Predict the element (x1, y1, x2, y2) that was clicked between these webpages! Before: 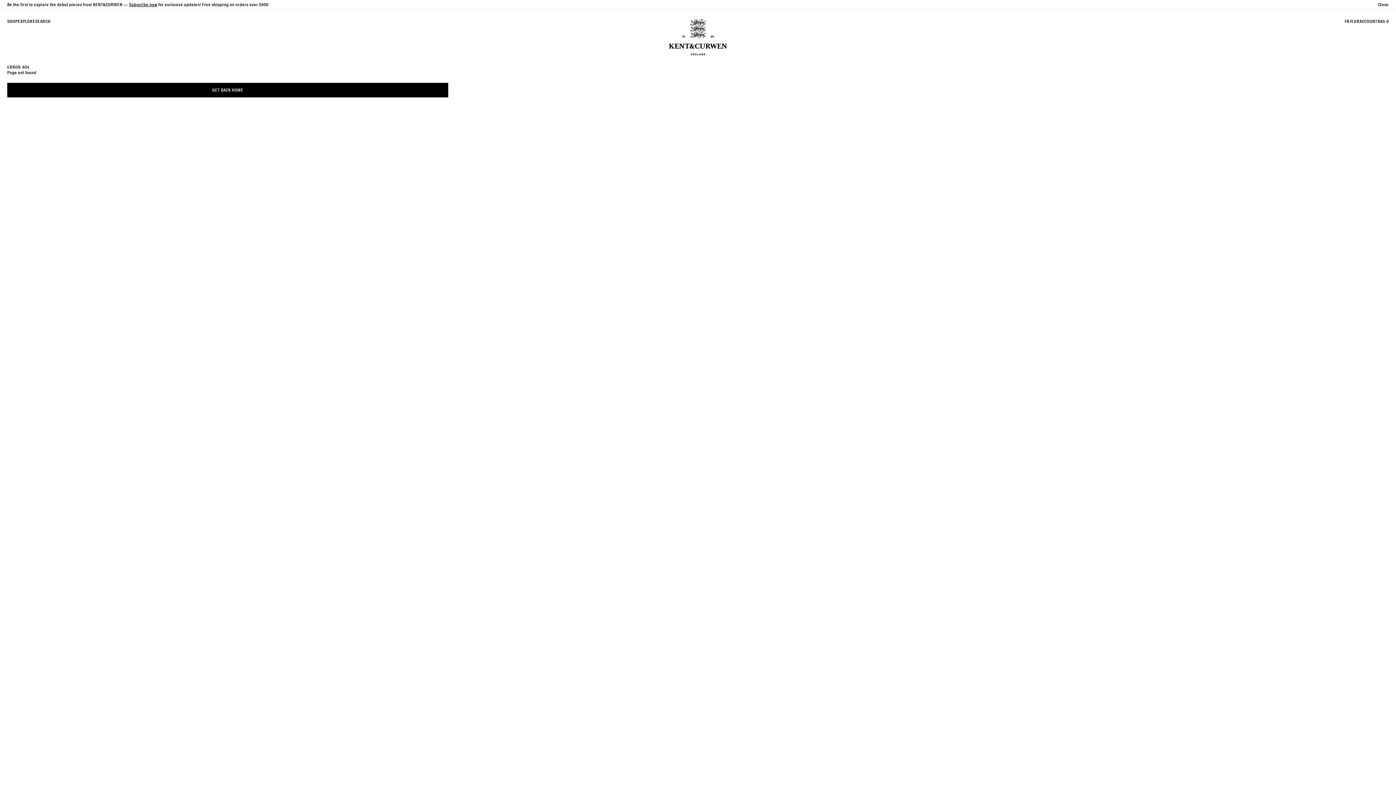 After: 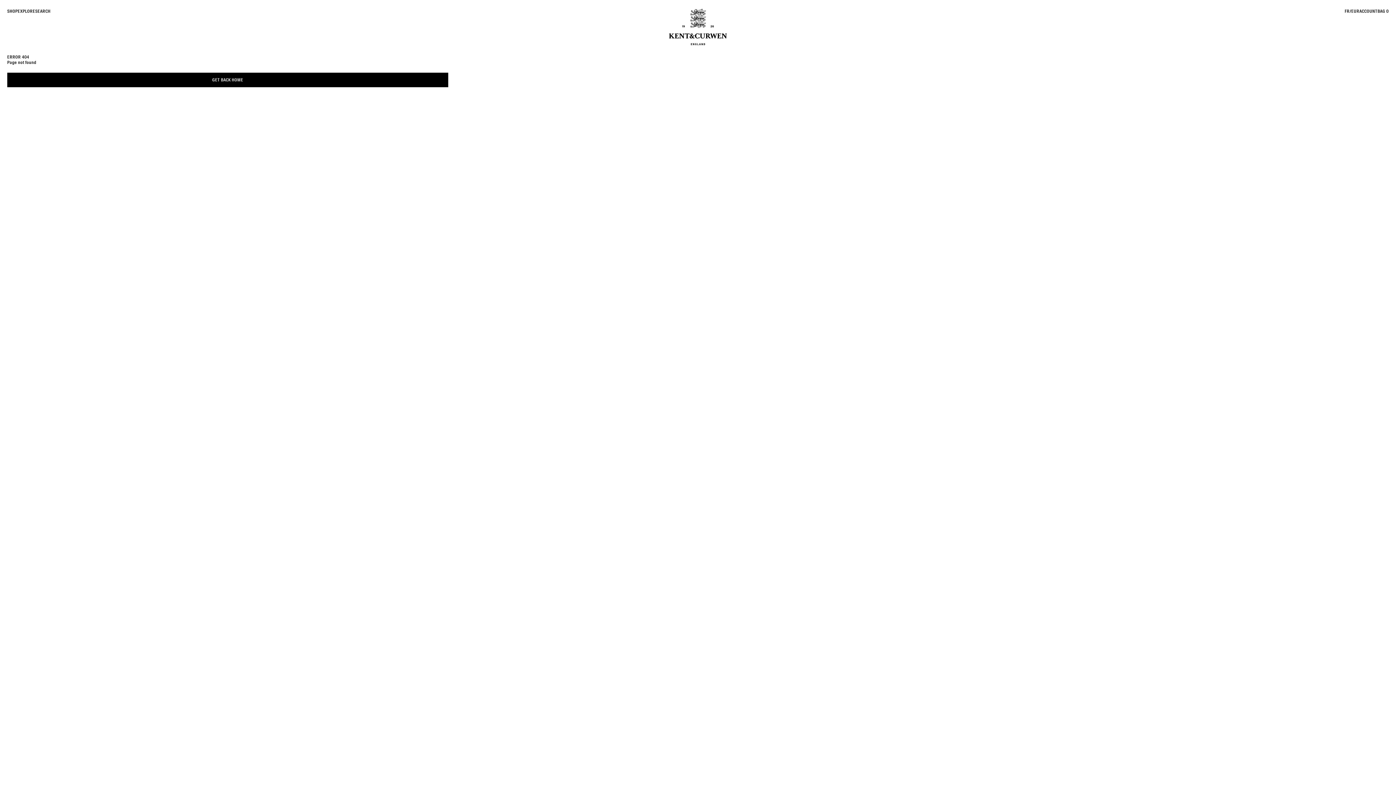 Action: label: Close bbox: (1378, 2, 1389, 7)